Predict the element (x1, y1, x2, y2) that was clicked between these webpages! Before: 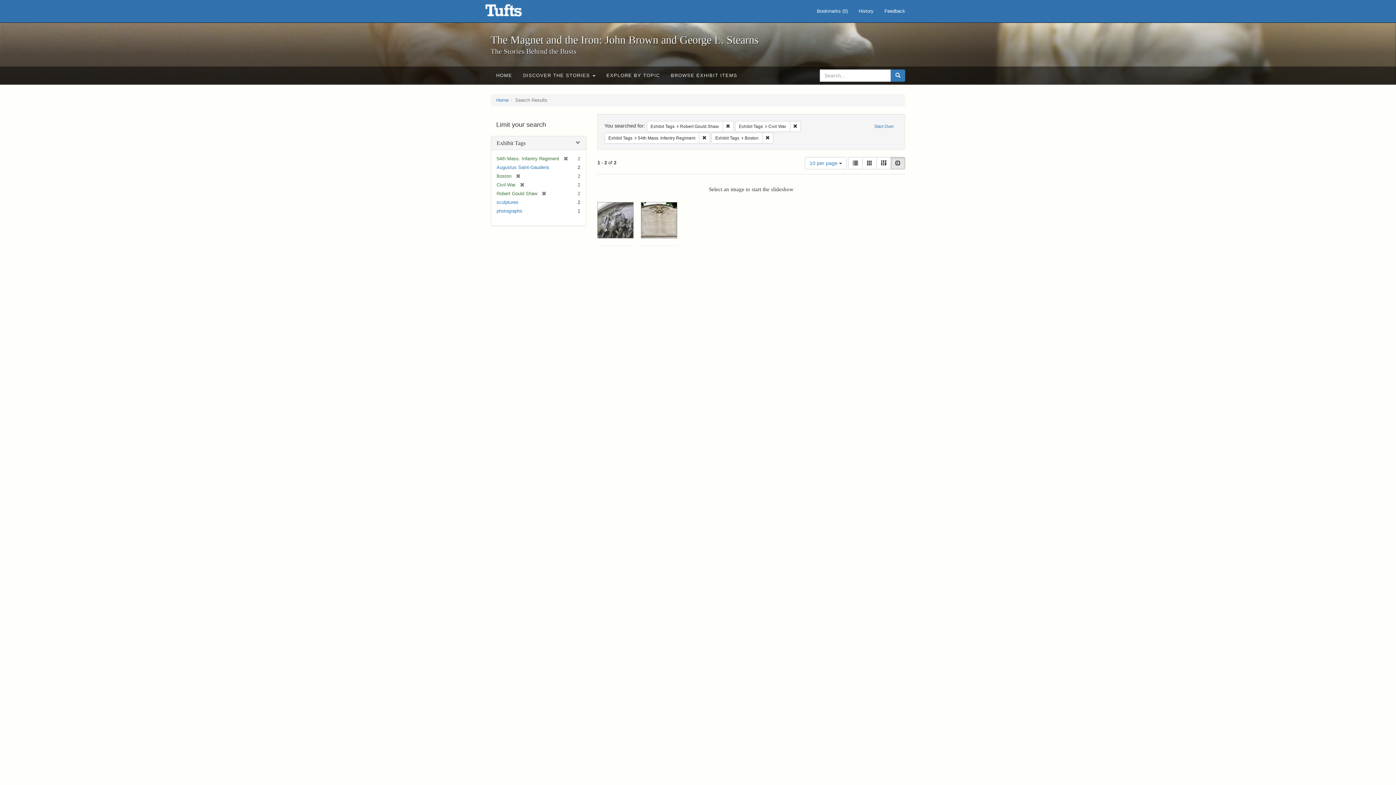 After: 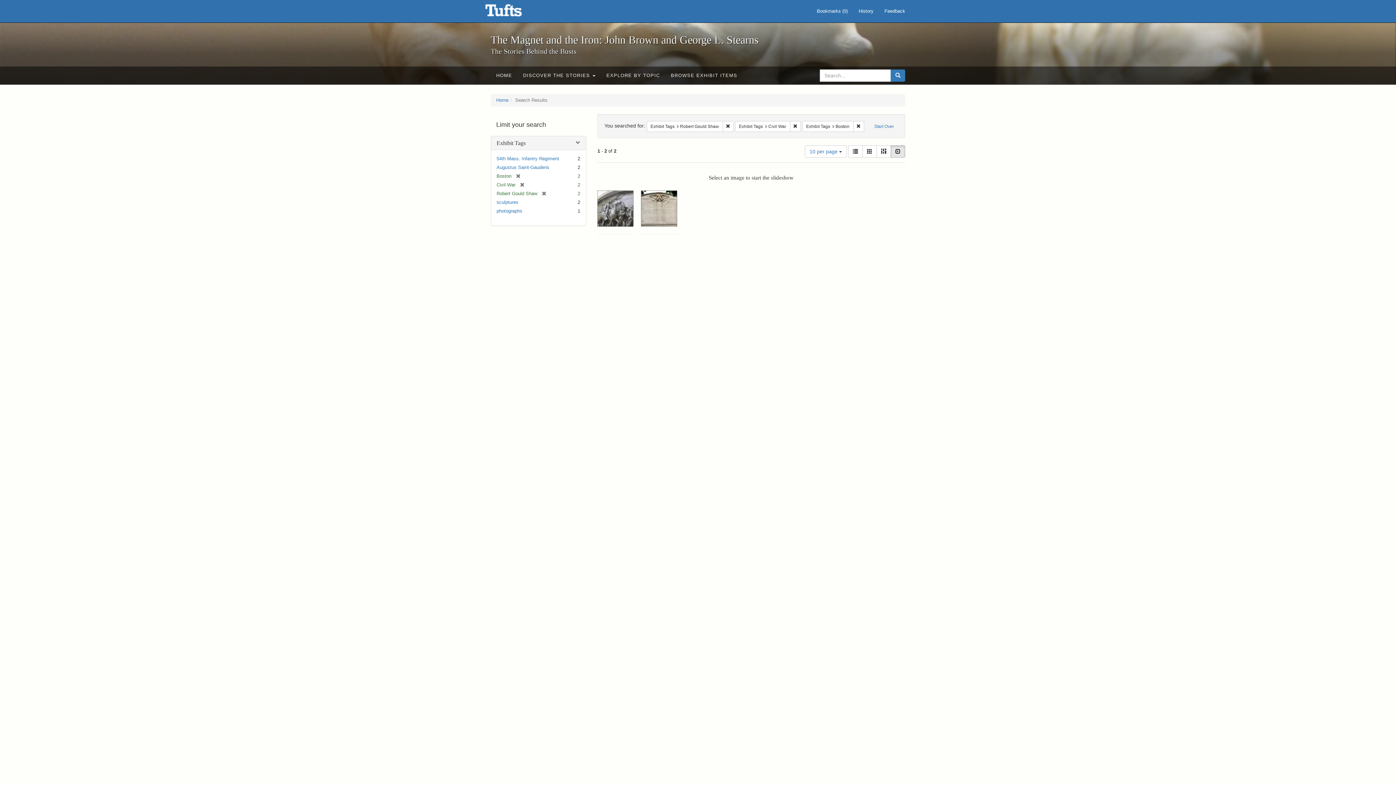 Action: bbox: (559, 156, 568, 161) label: [remove]